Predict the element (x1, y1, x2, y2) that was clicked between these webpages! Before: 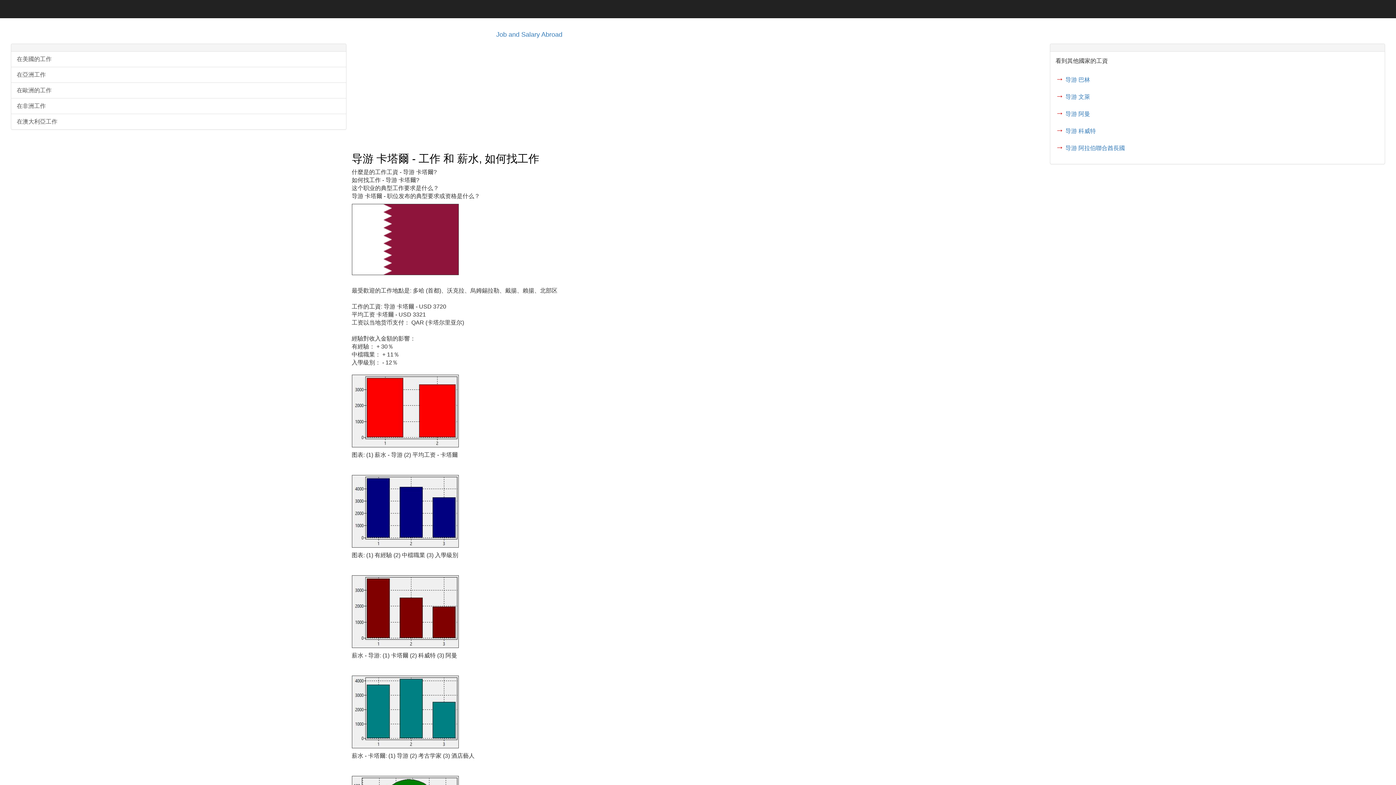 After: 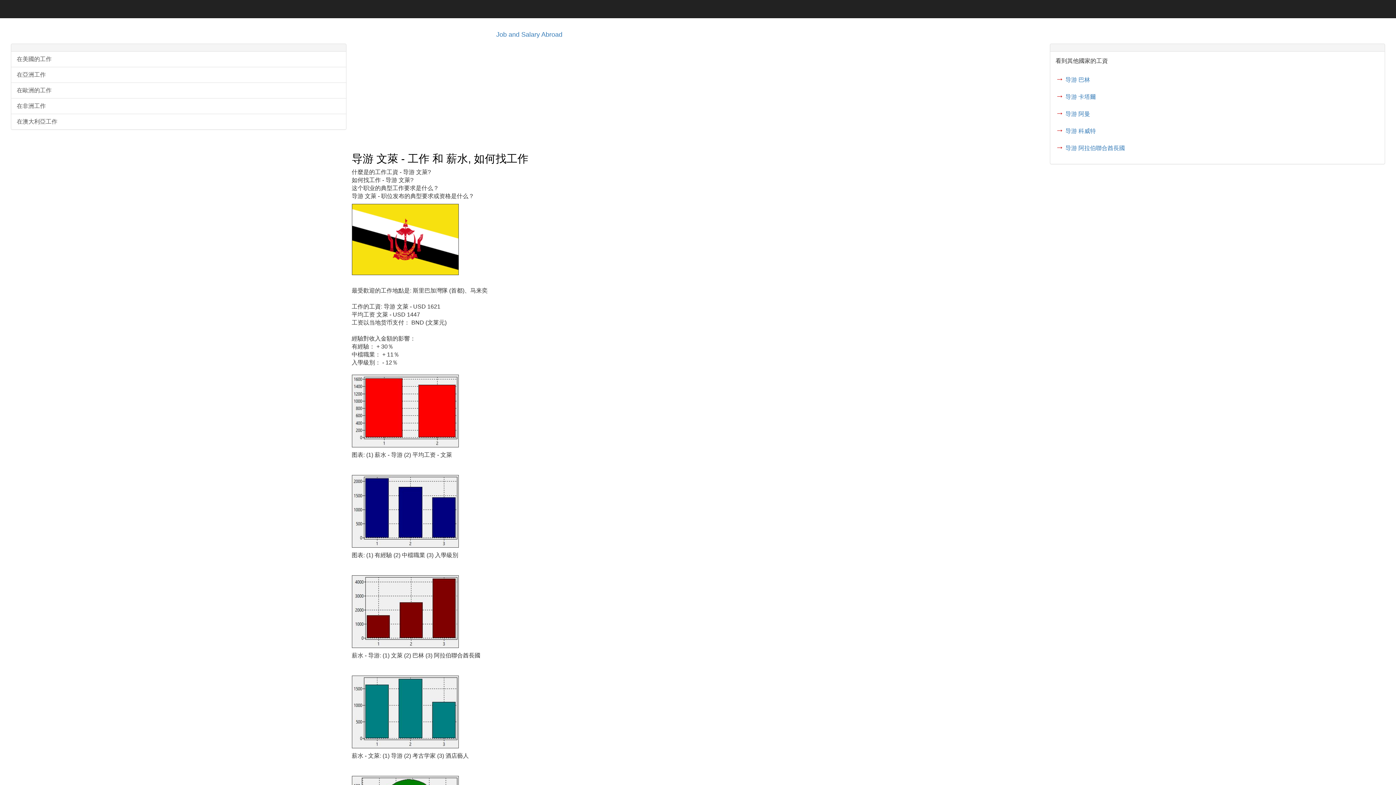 Action: label: 导游 文萊 bbox: (1065, 93, 1090, 100)